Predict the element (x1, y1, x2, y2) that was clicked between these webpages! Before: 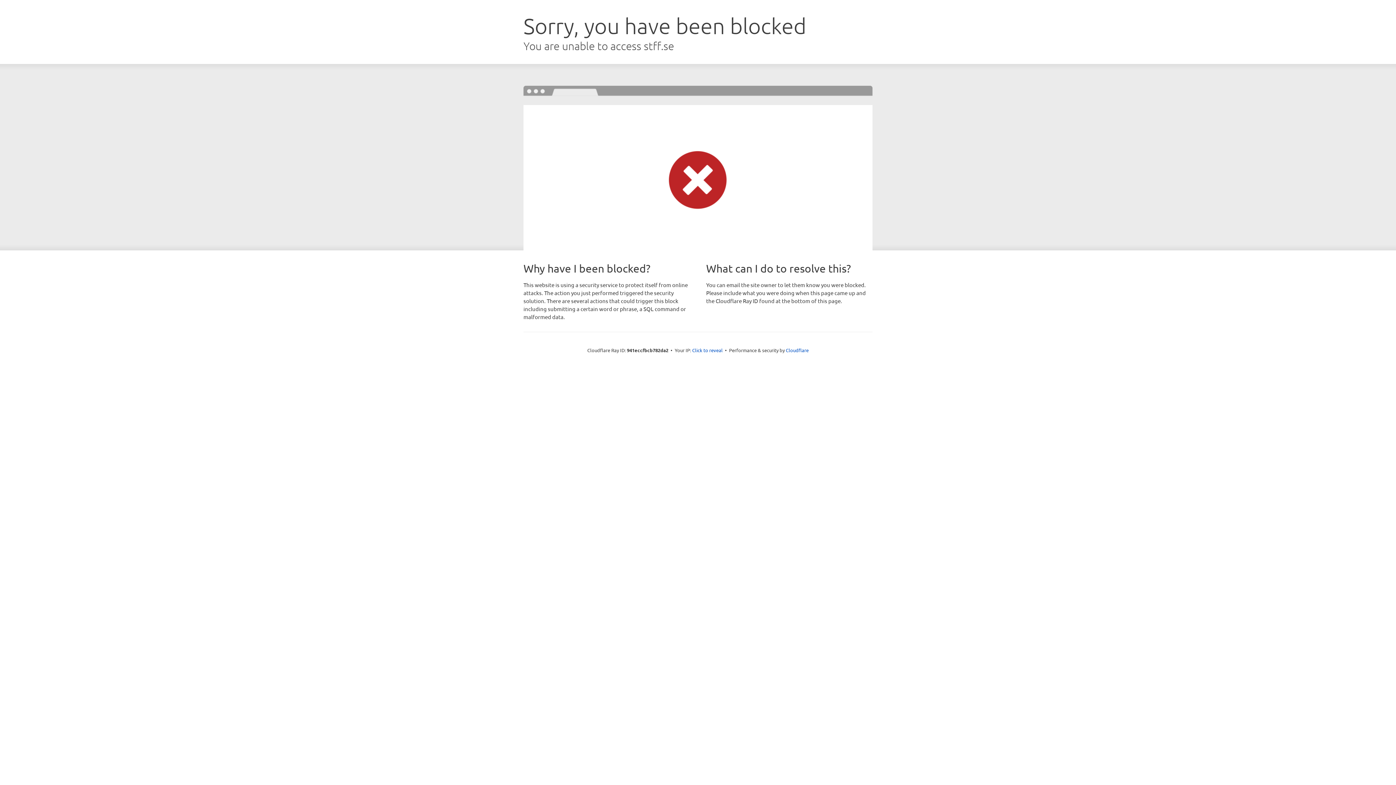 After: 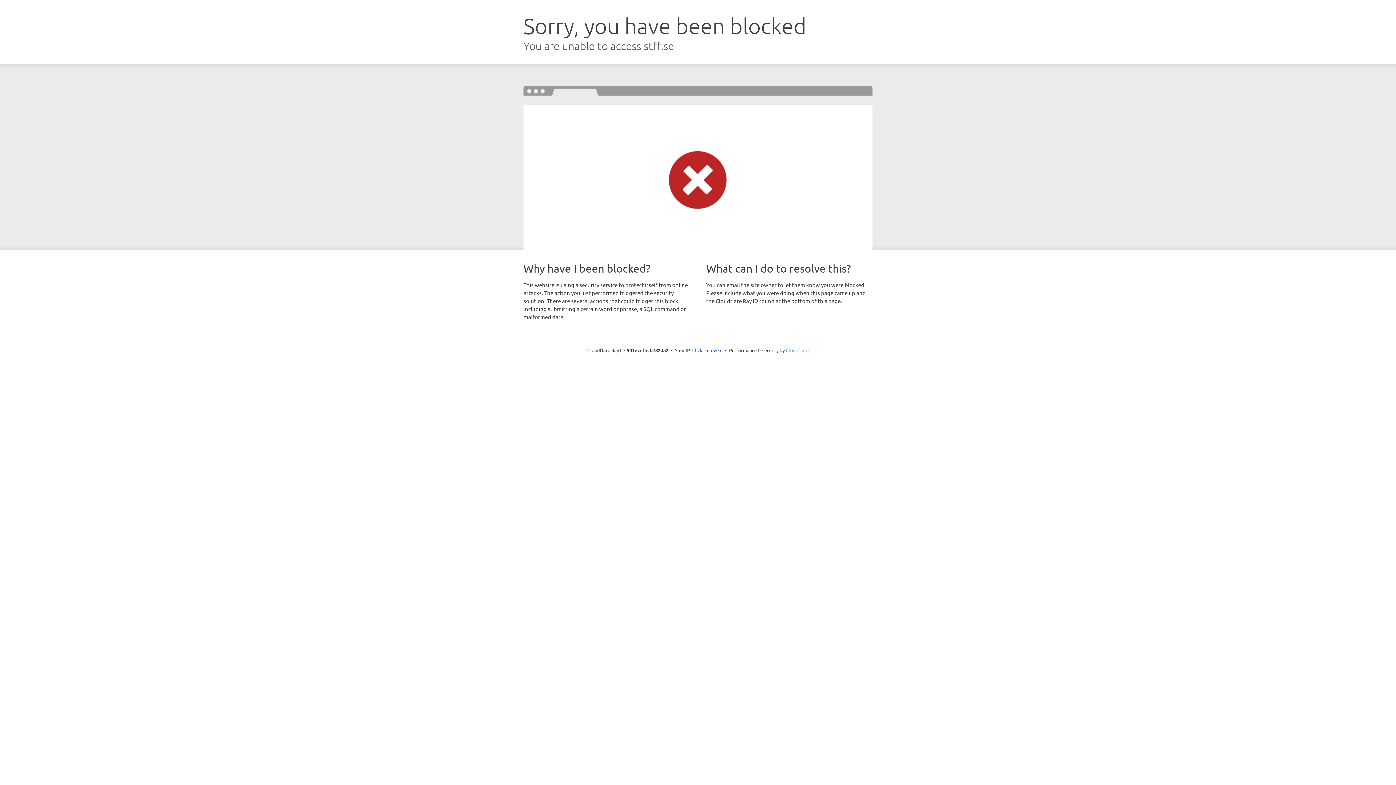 Action: bbox: (786, 347, 808, 353) label: Cloudflare